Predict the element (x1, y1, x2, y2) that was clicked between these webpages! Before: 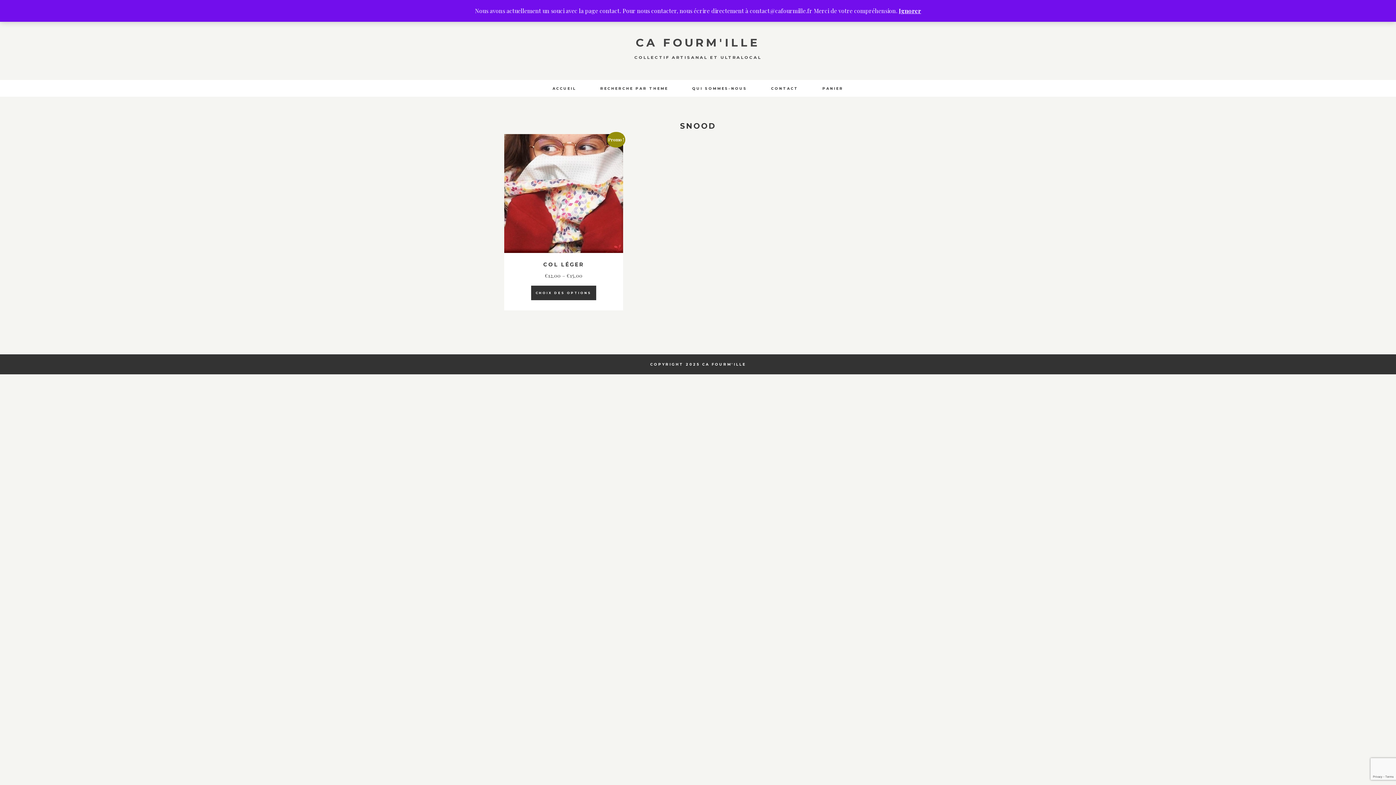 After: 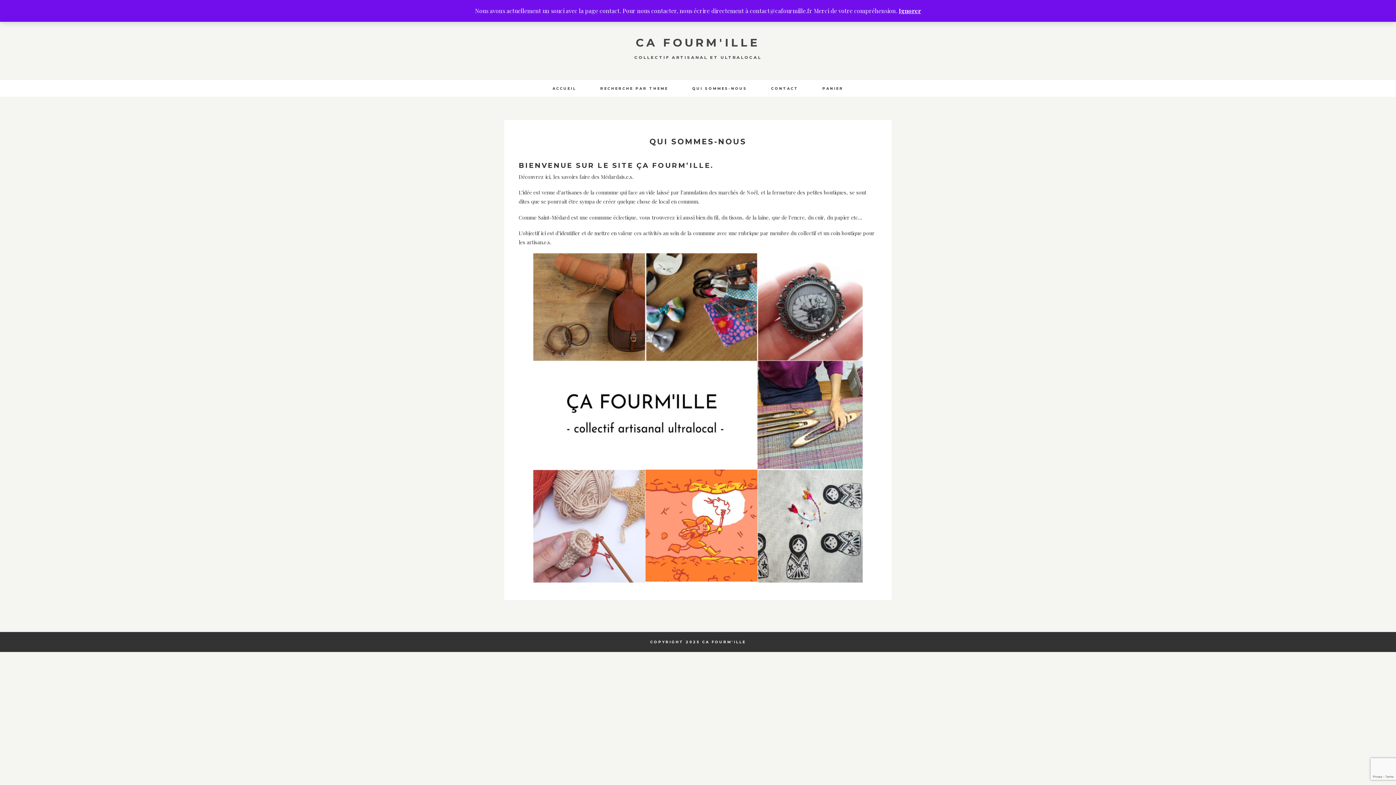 Action: label: QUI SOMMES-NOUS bbox: (681, 80, 758, 96)